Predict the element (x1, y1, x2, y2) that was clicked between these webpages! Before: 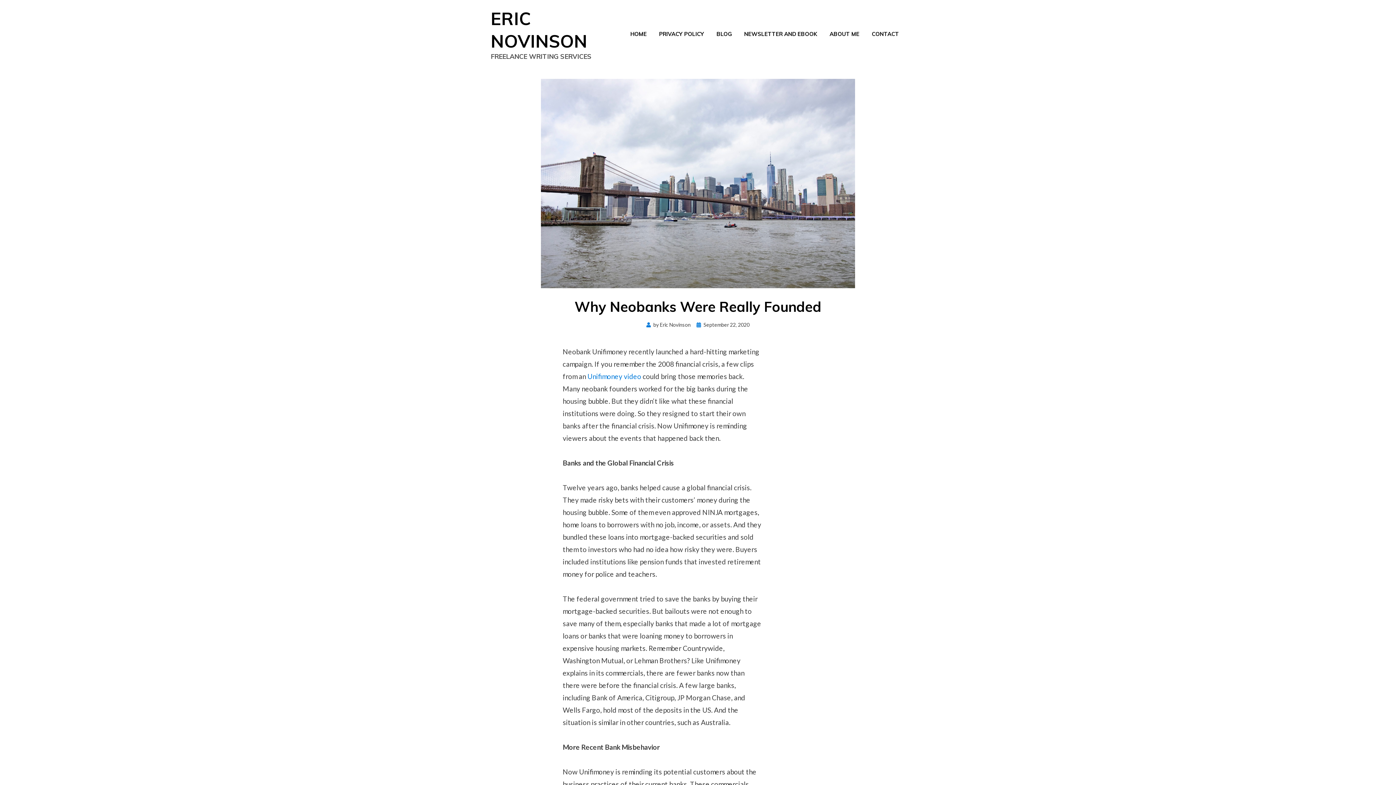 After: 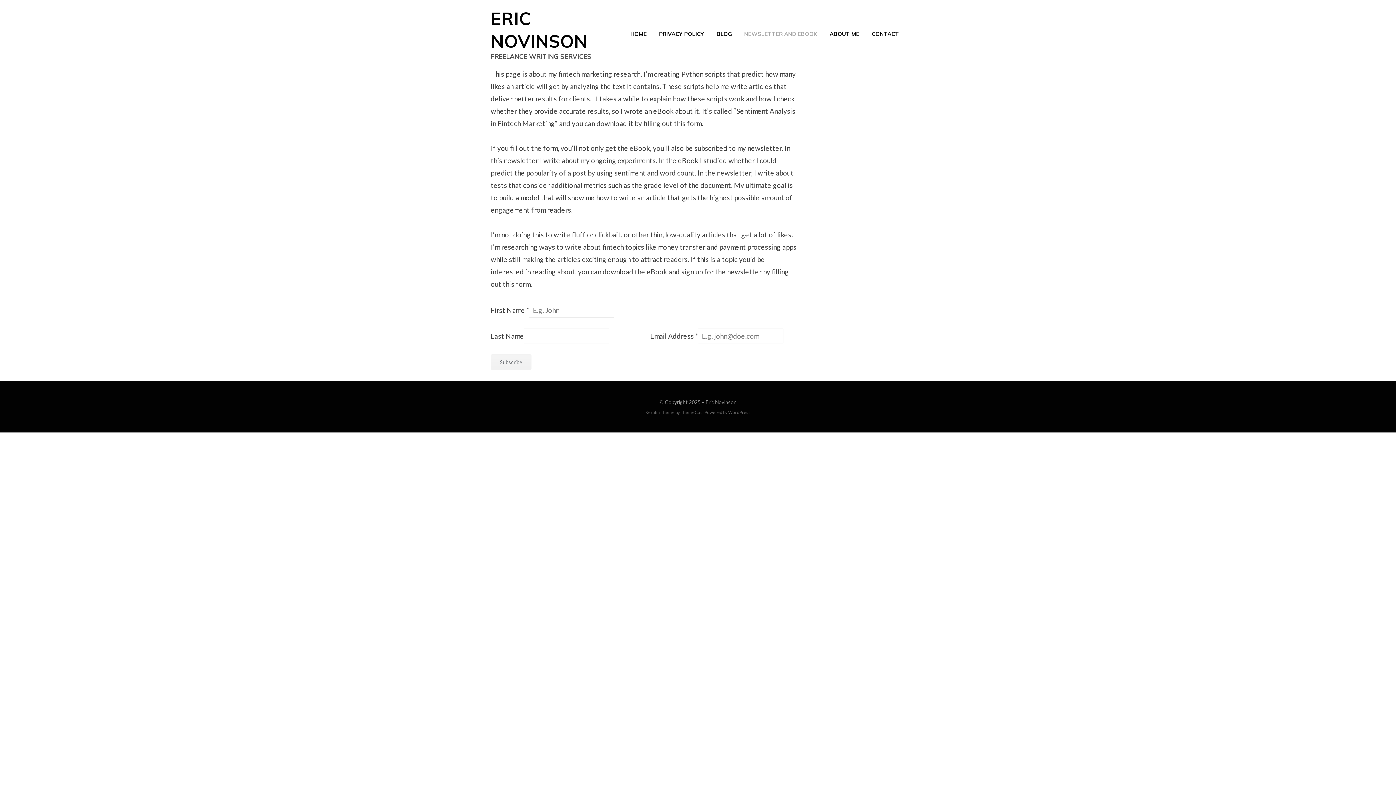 Action: label: NEWSLETTER AND EBOOK bbox: (738, 29, 823, 38)